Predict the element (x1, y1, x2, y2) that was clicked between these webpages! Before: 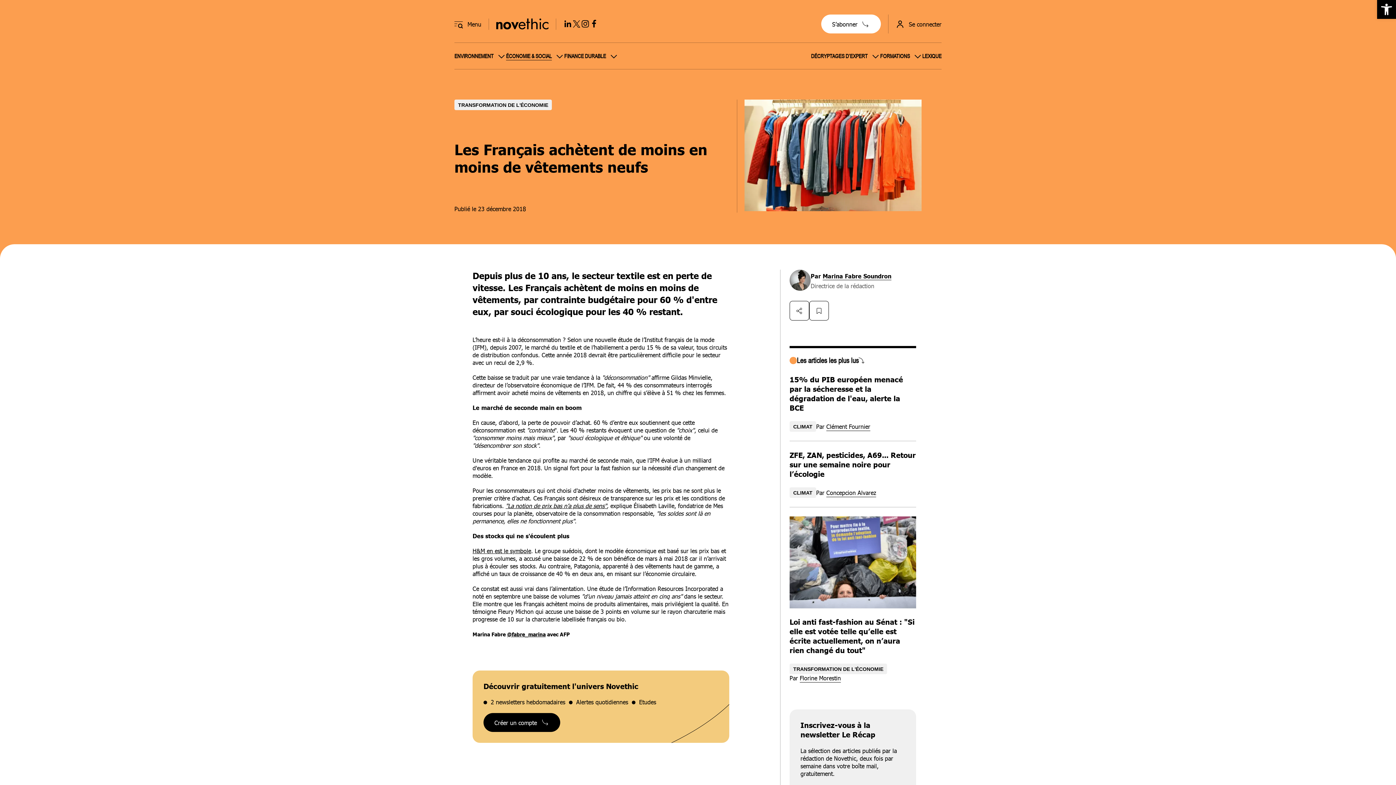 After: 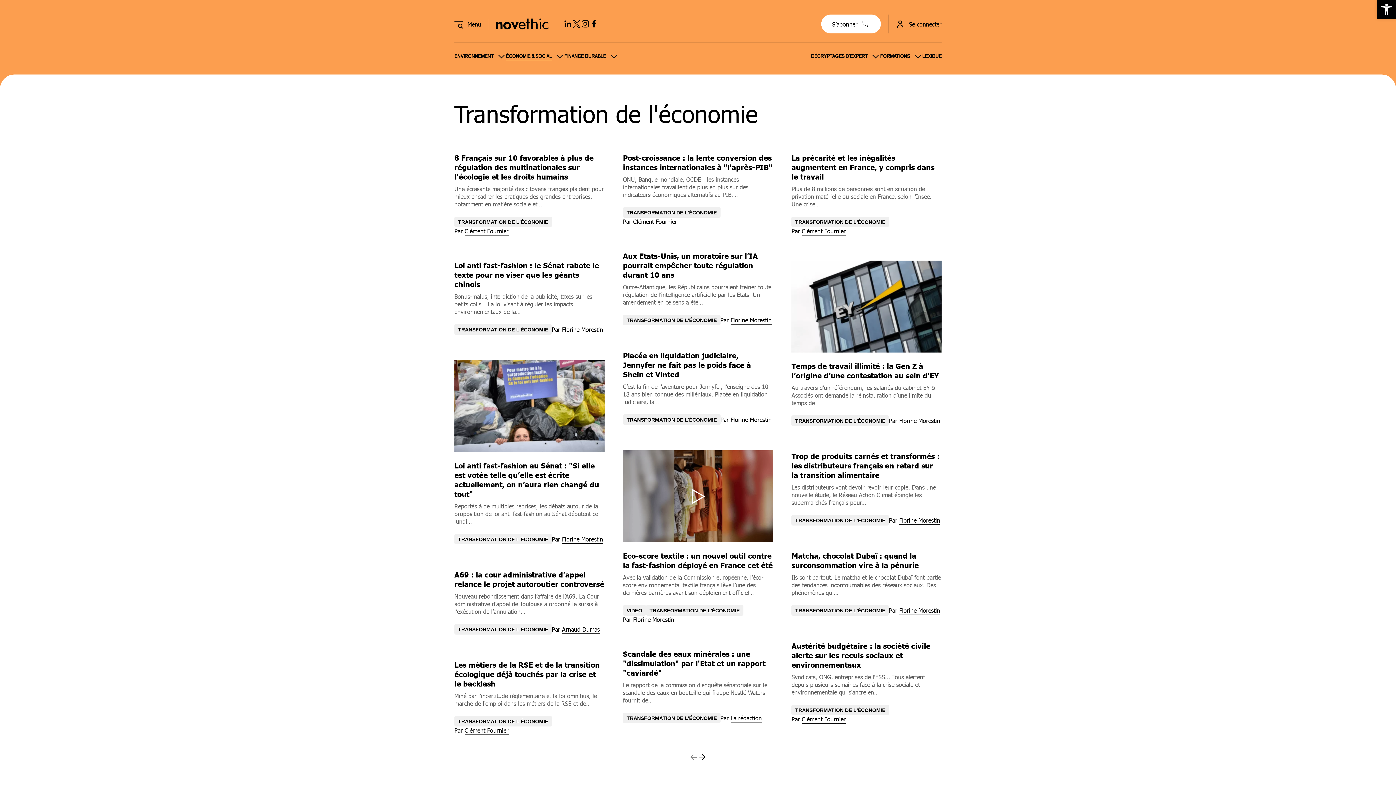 Action: label: TRANSFORMATION DE L'ÉCONOMIE bbox: (454, 99, 552, 110)